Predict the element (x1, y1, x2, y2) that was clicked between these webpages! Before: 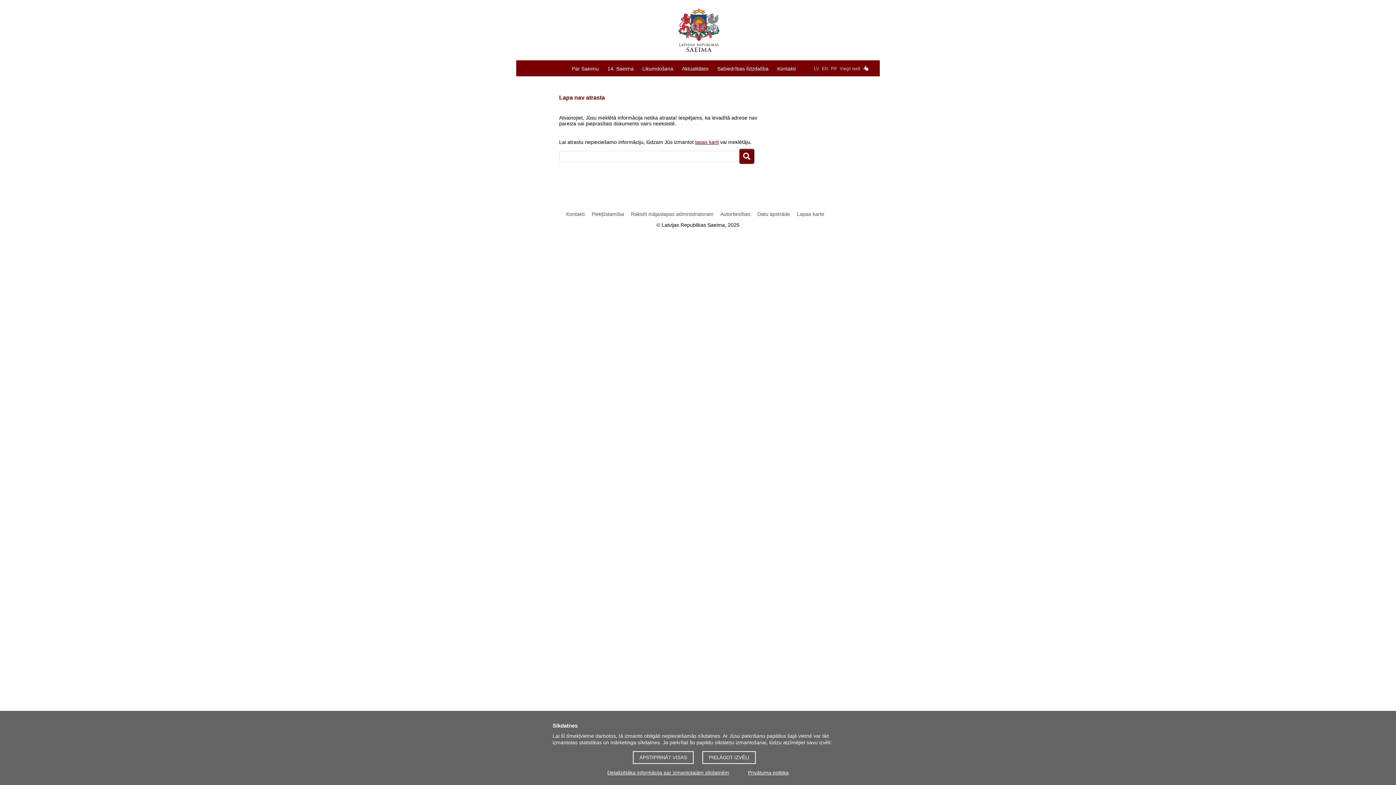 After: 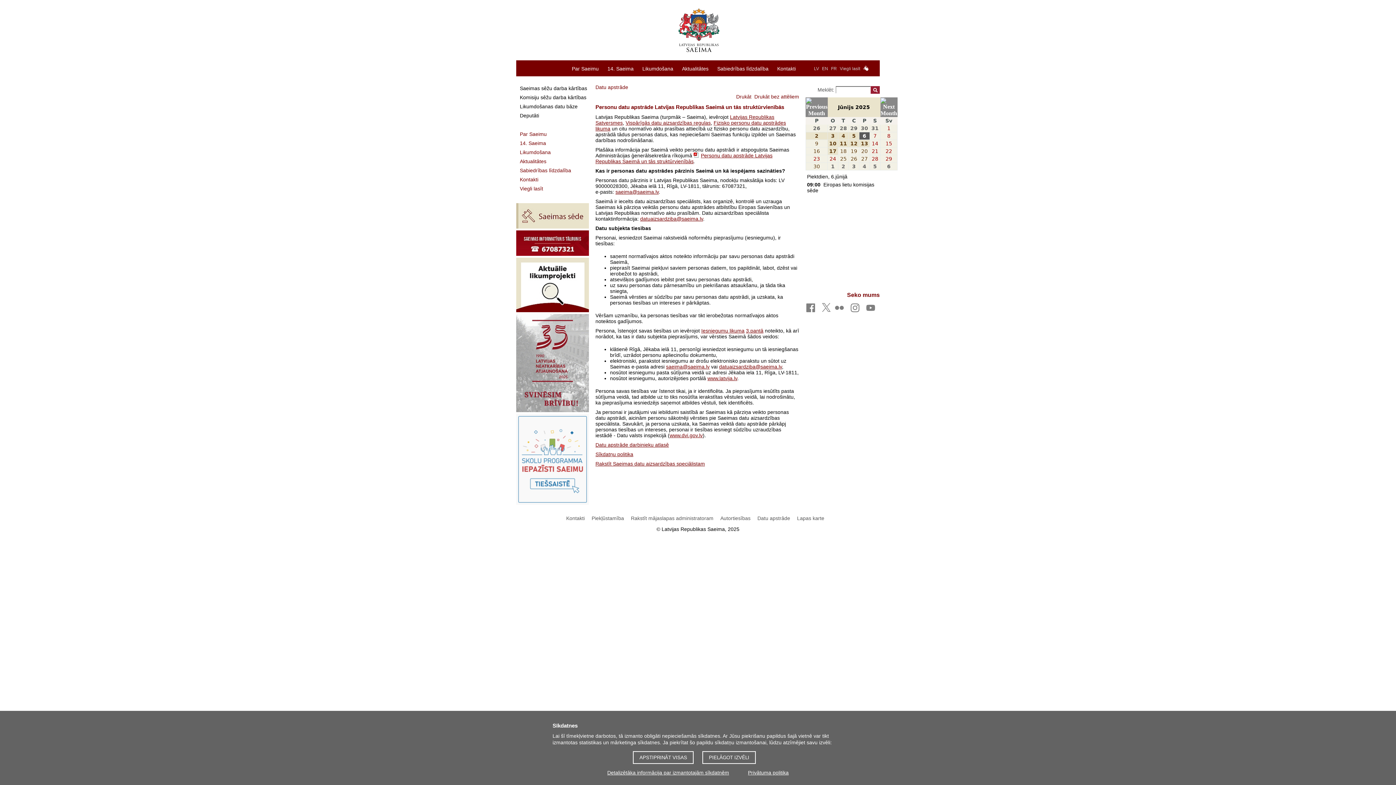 Action: bbox: (757, 211, 790, 217) label: Datu apstrāde